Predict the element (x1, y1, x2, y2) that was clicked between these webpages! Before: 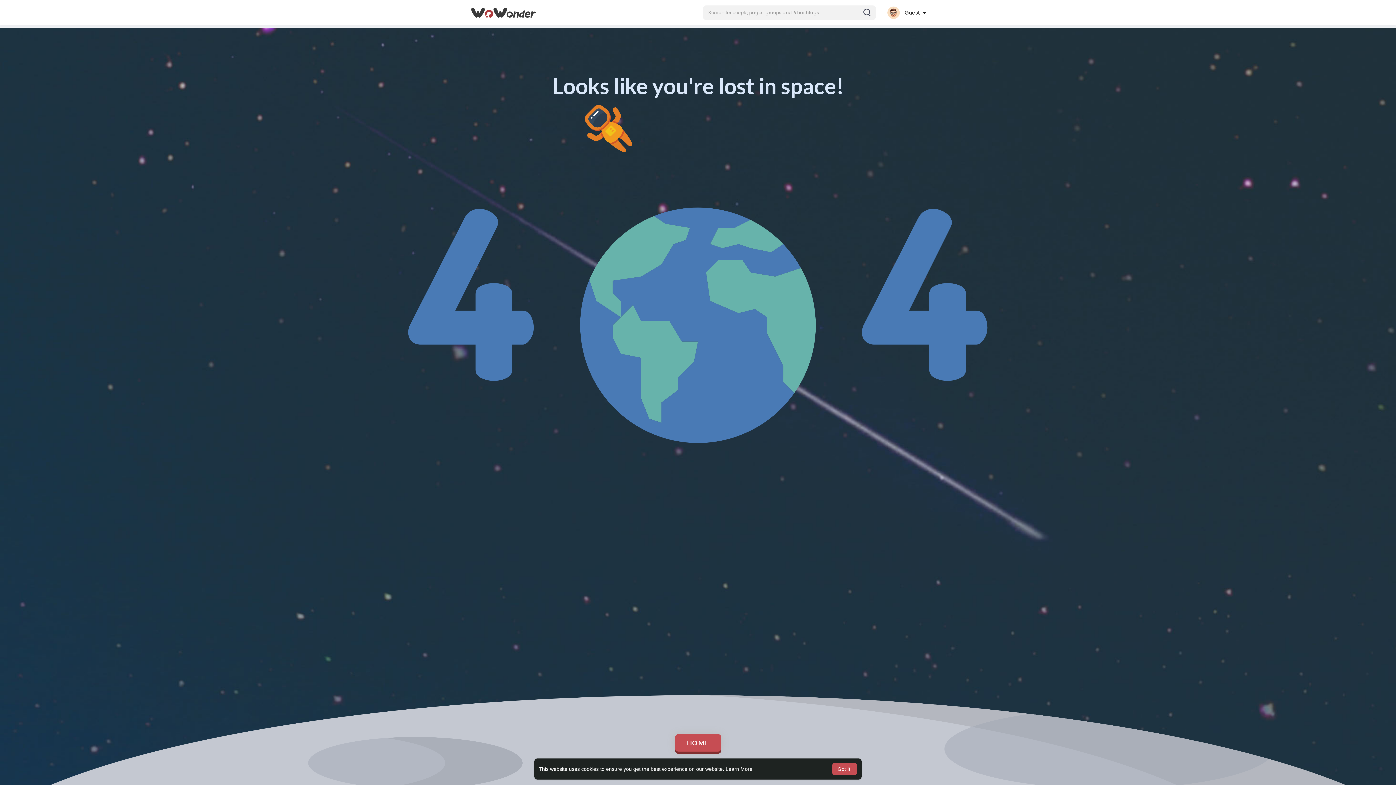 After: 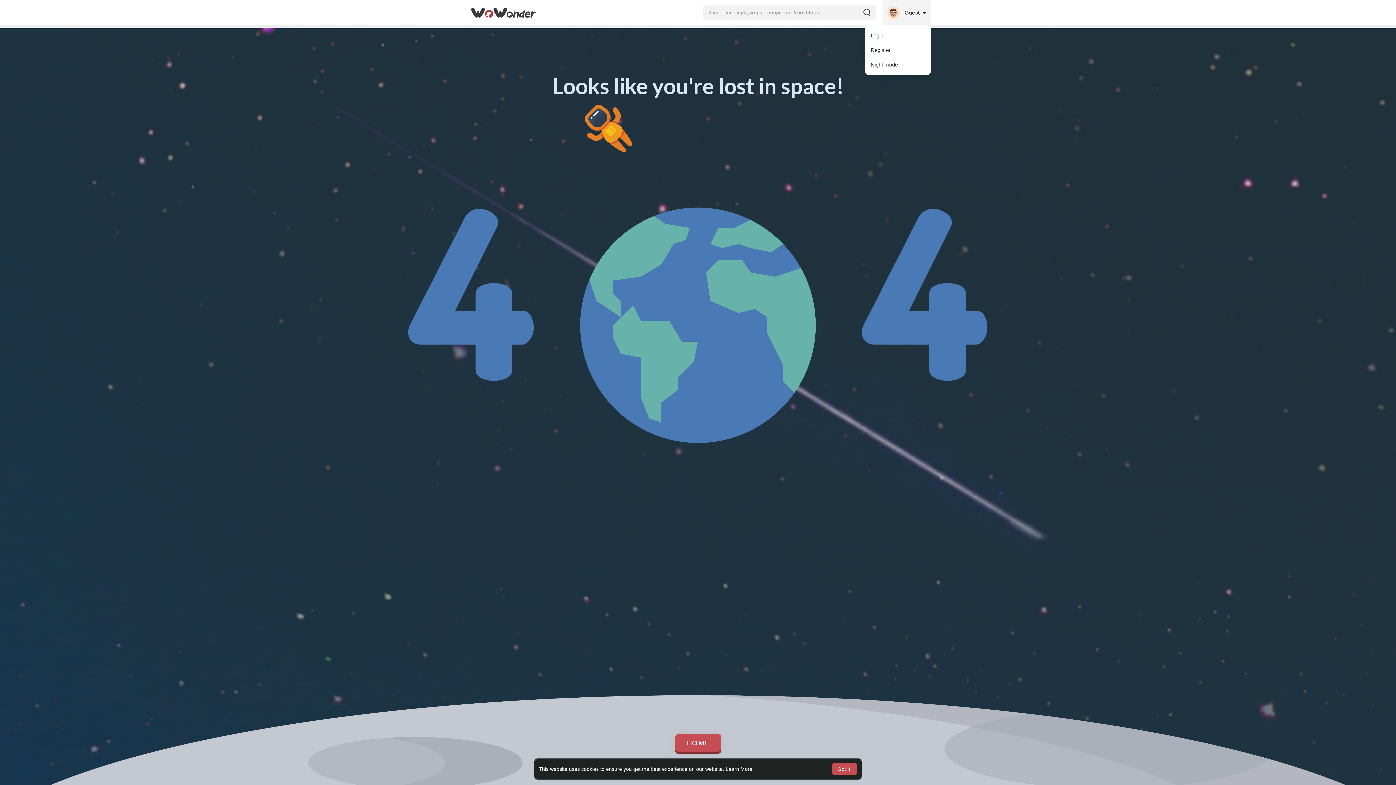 Action: label:  Guest  bbox: (883, 0, 930, 25)